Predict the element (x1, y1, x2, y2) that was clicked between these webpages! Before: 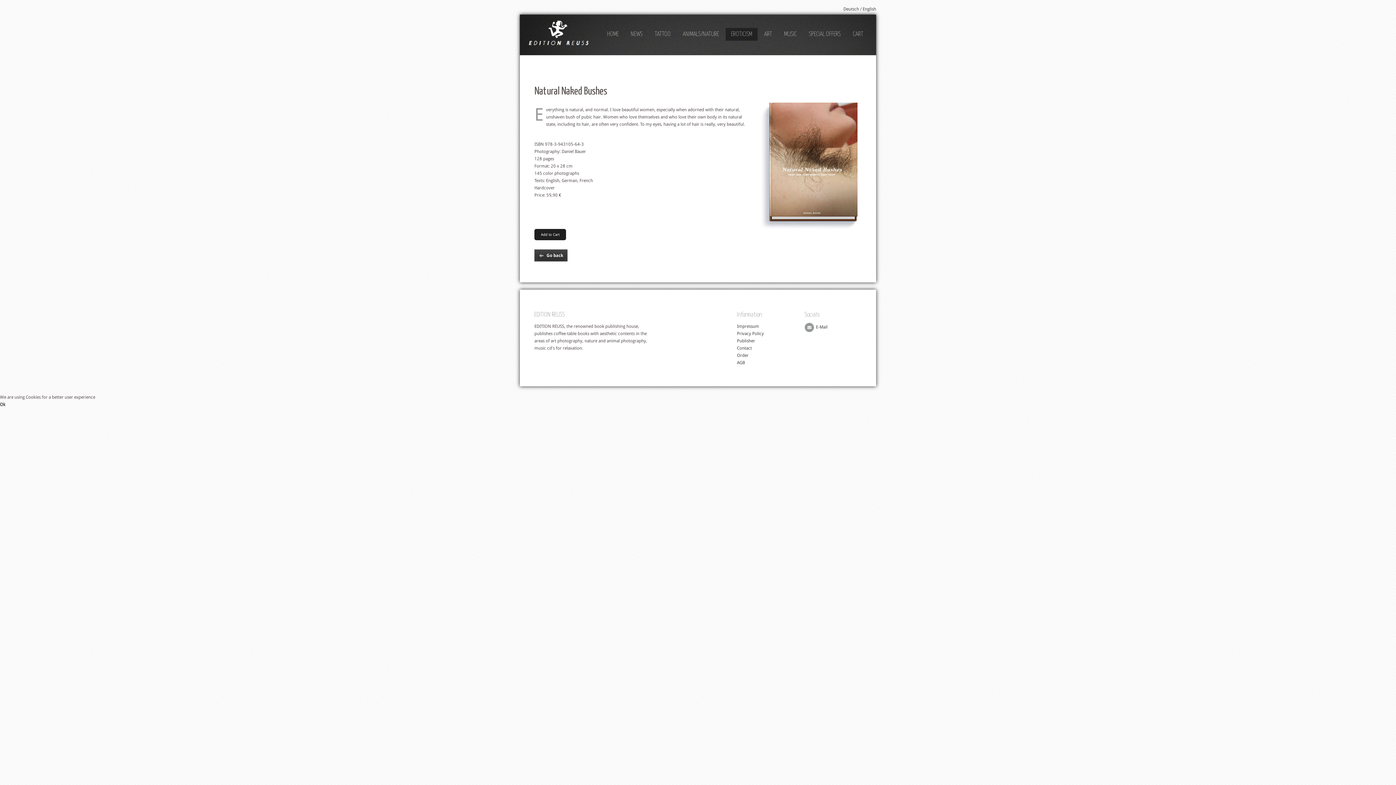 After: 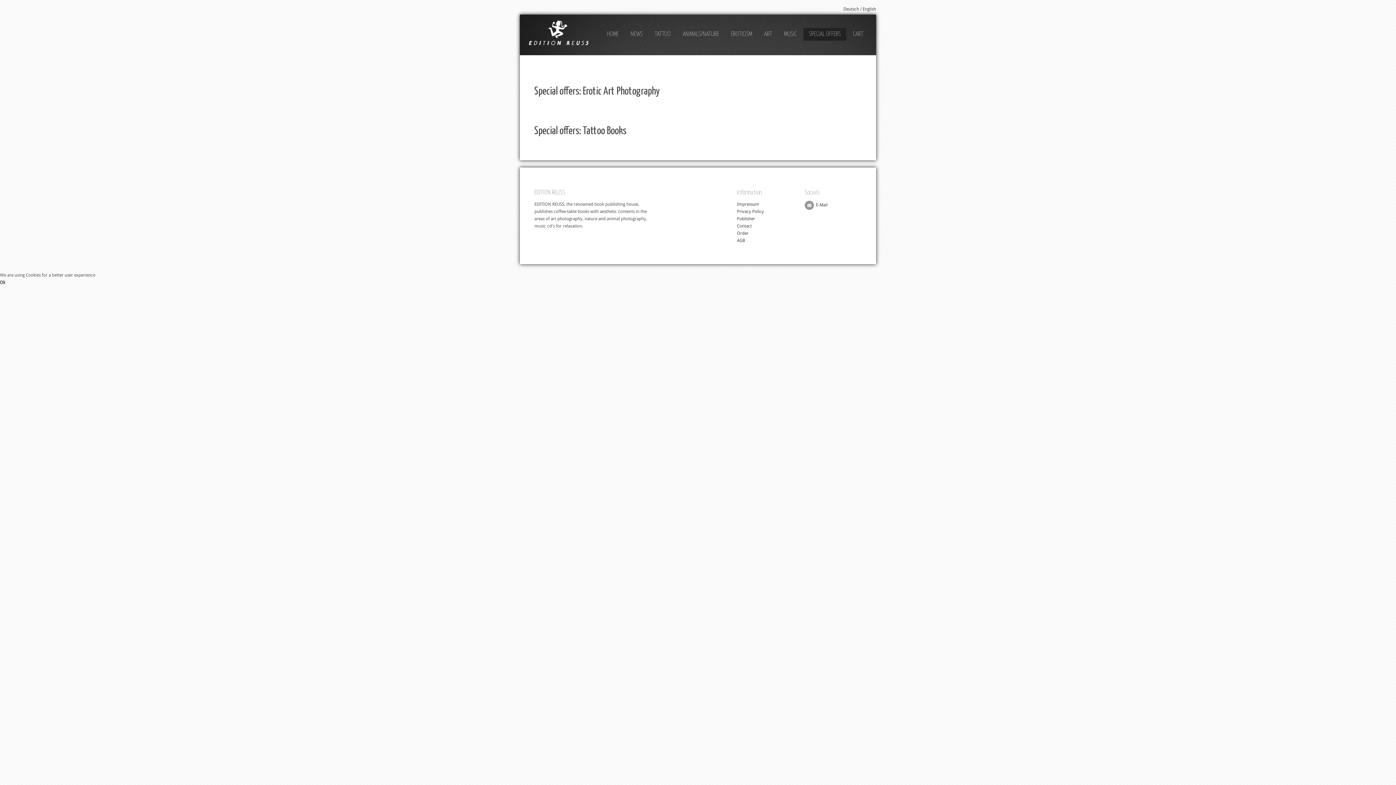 Action: label: SPECIAL OFFERS bbox: (803, 28, 846, 40)